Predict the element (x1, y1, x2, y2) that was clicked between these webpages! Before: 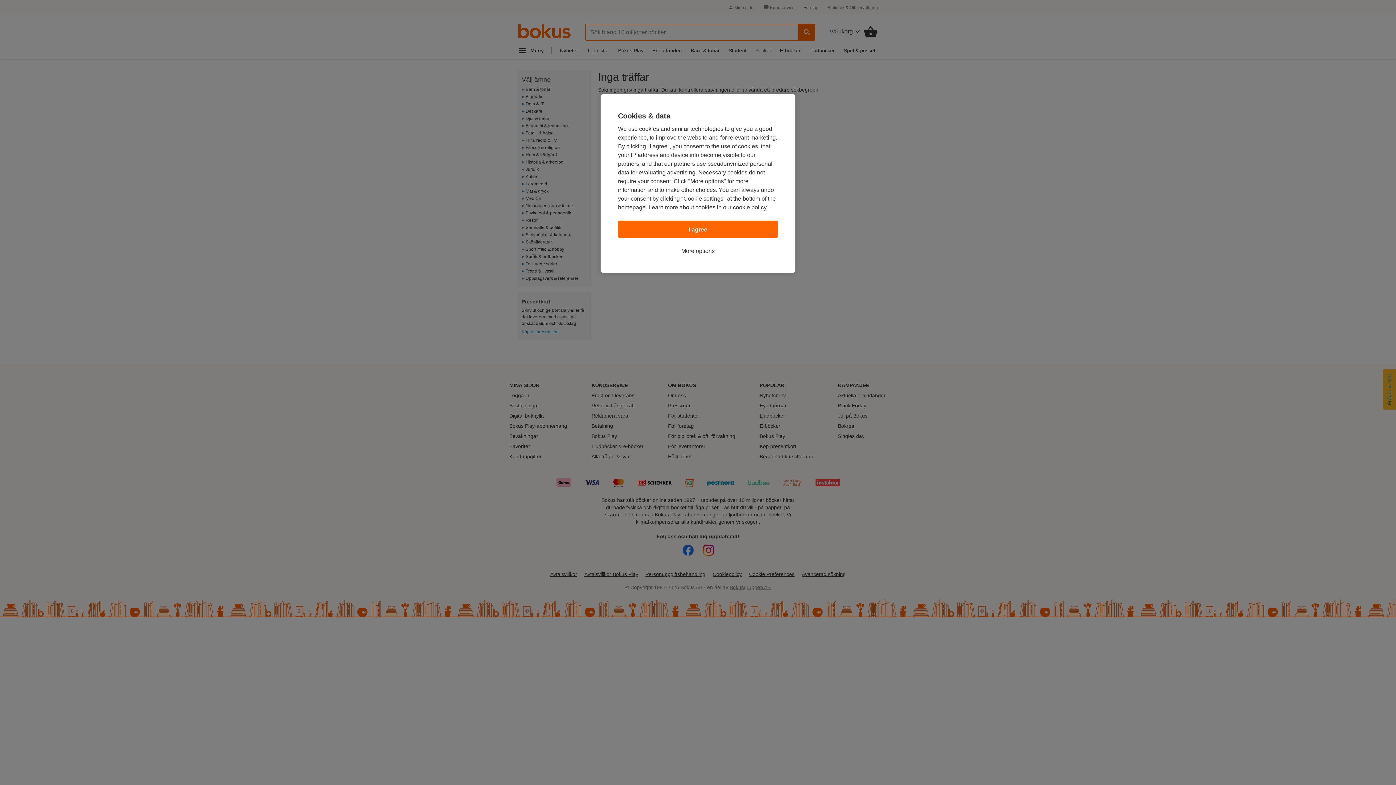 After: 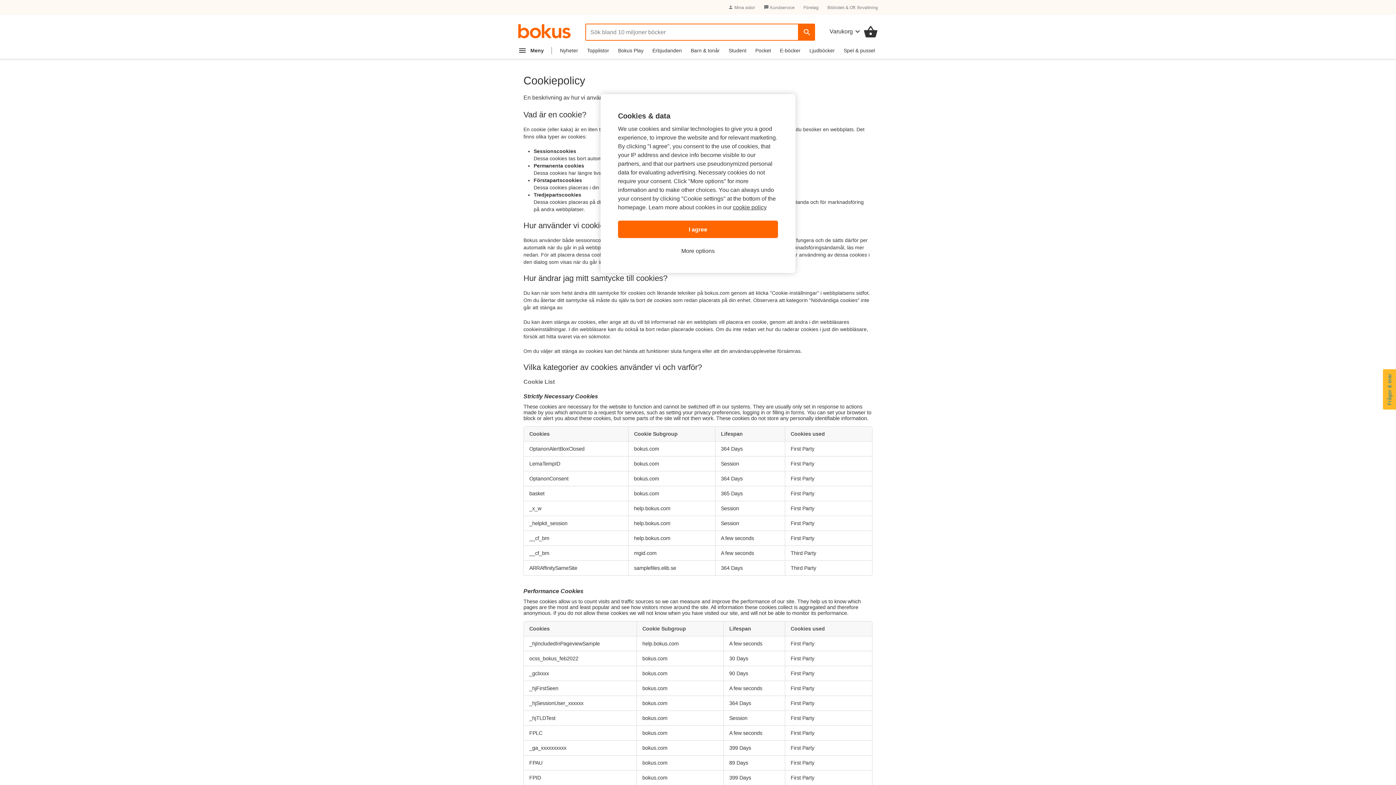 Action: bbox: (733, 204, 766, 210) label: cookie policy